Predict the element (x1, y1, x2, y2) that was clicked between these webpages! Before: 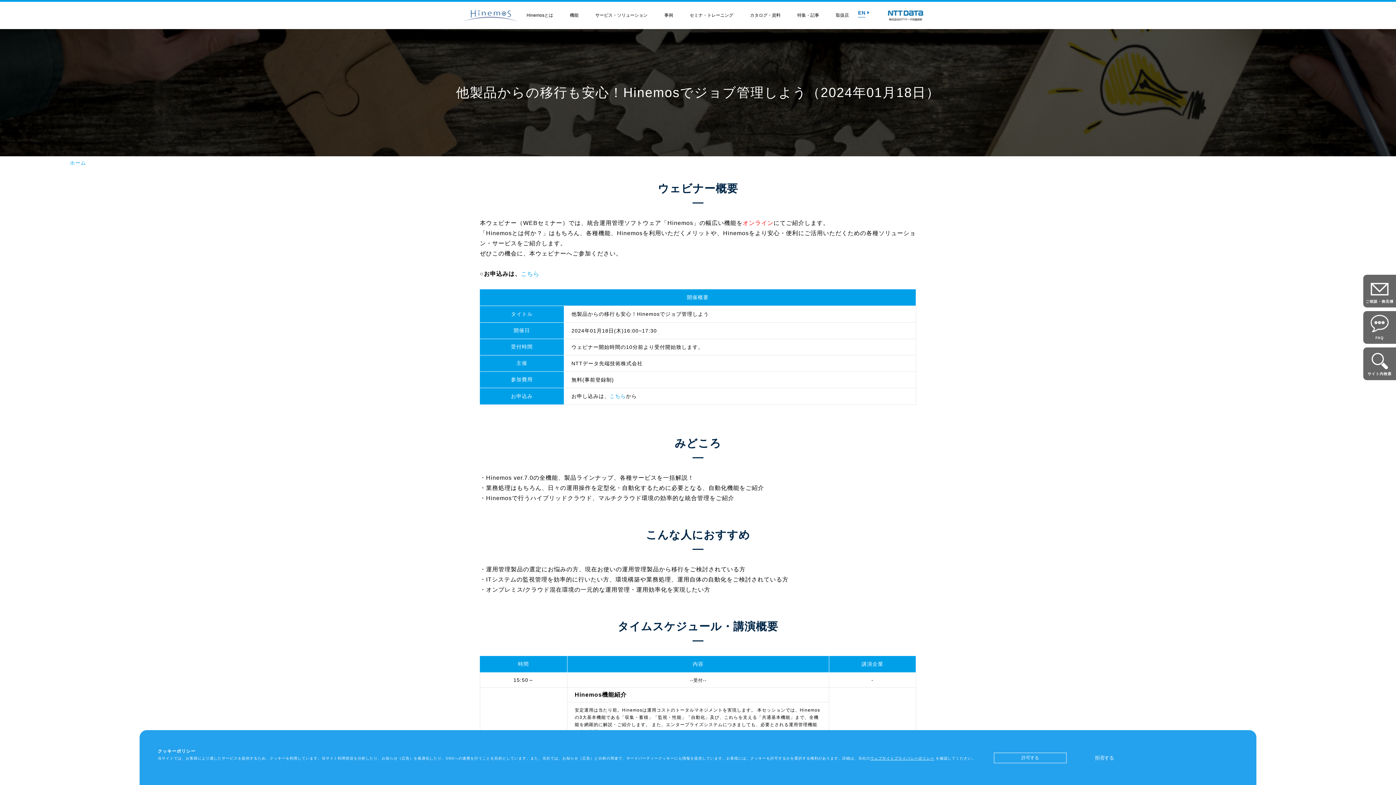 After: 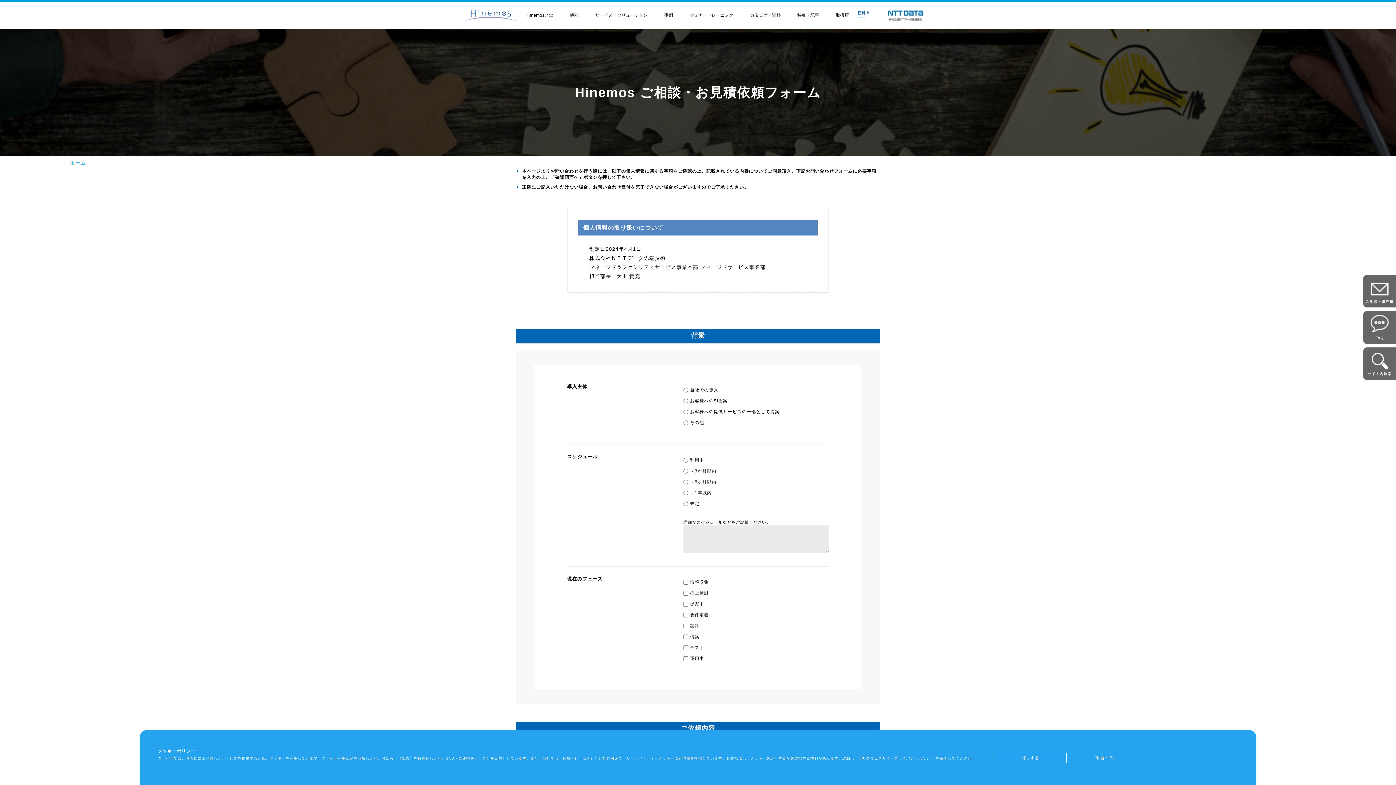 Action: label: ご相談・御見積 bbox: (1363, 274, 1396, 307)